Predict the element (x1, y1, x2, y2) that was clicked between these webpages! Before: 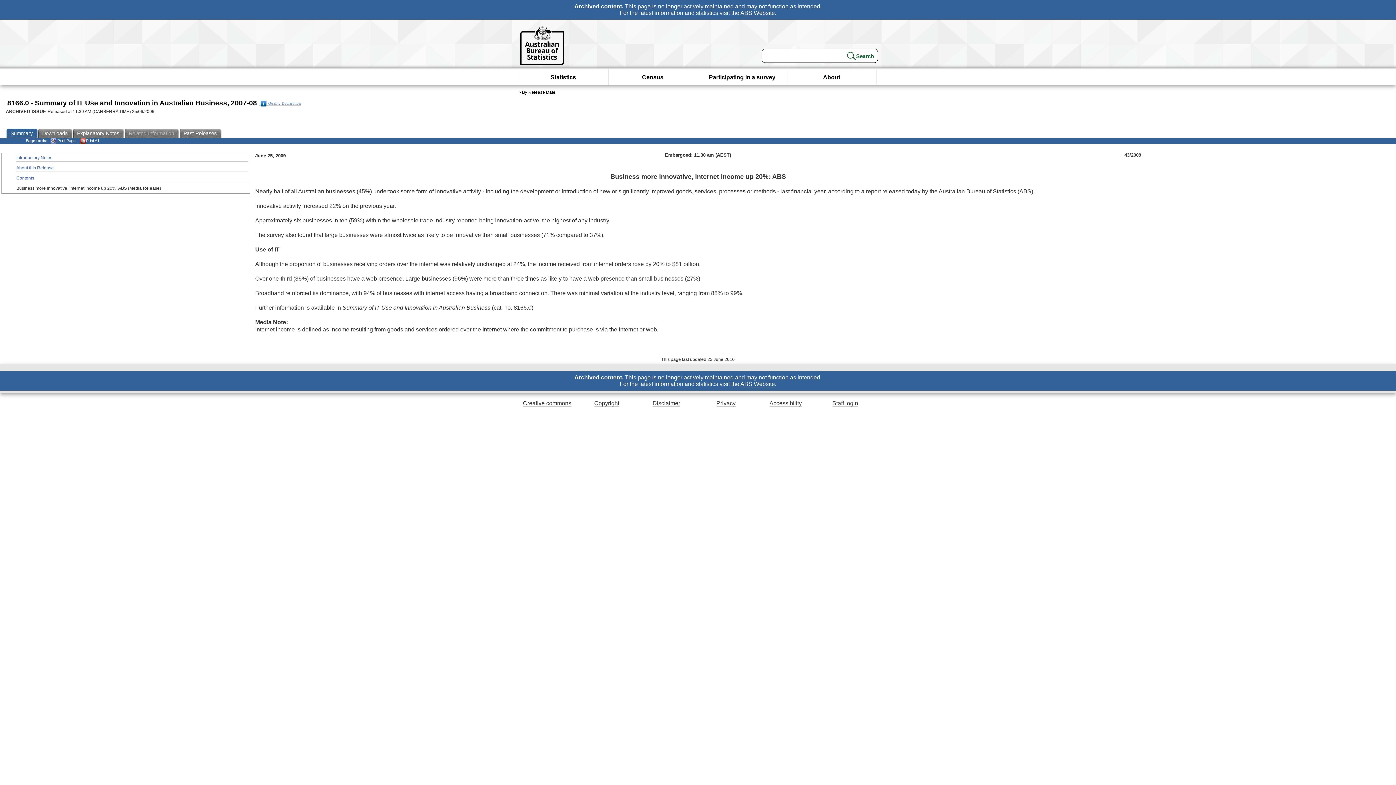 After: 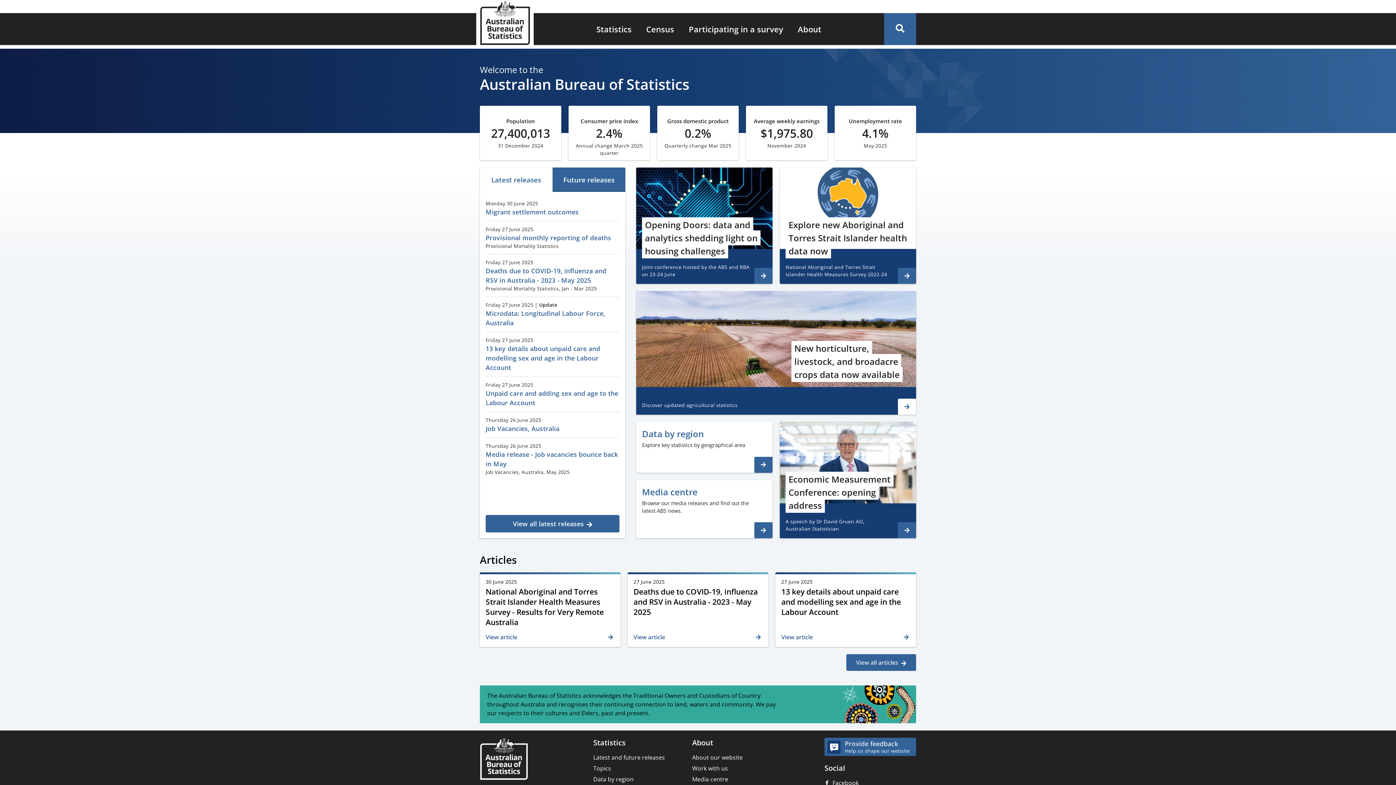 Action: label: ABS Website bbox: (740, 381, 775, 387)